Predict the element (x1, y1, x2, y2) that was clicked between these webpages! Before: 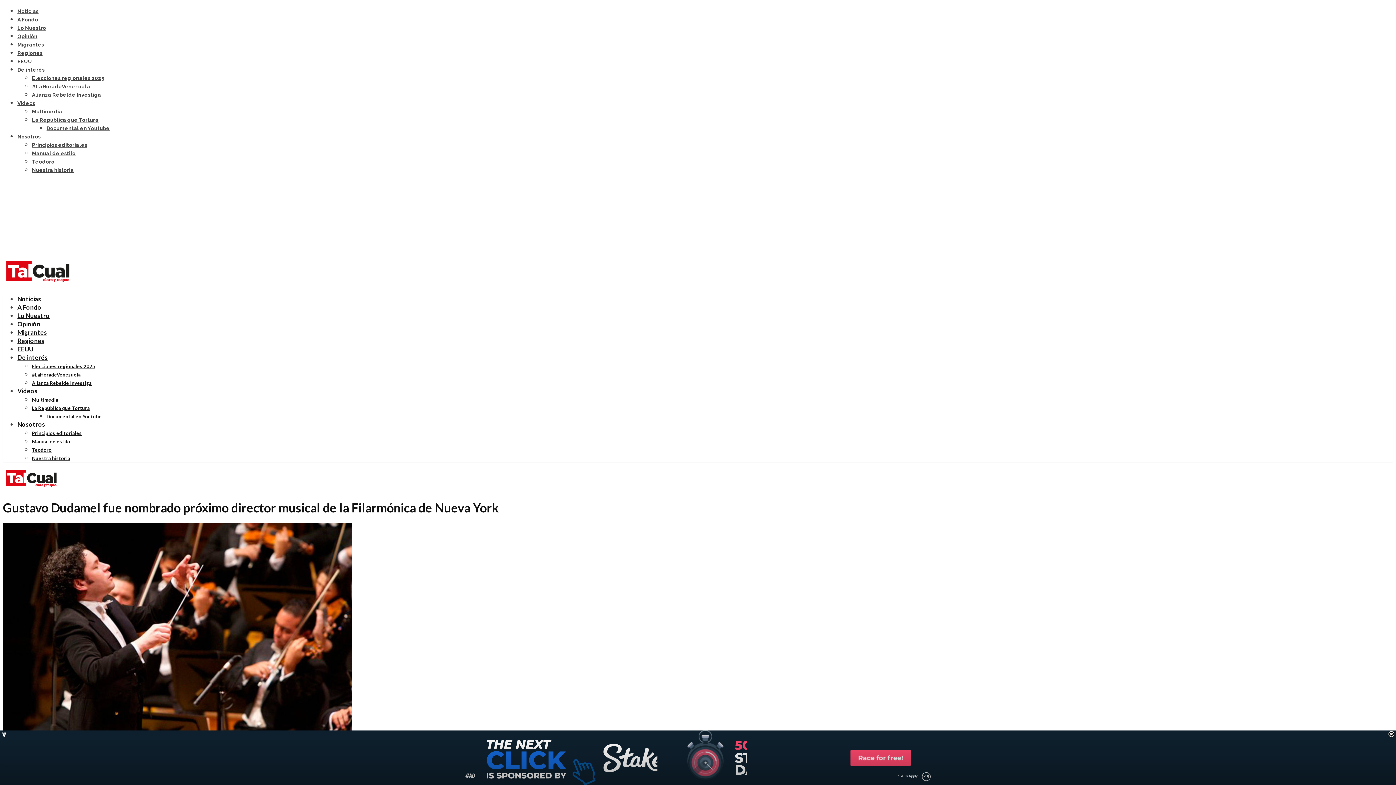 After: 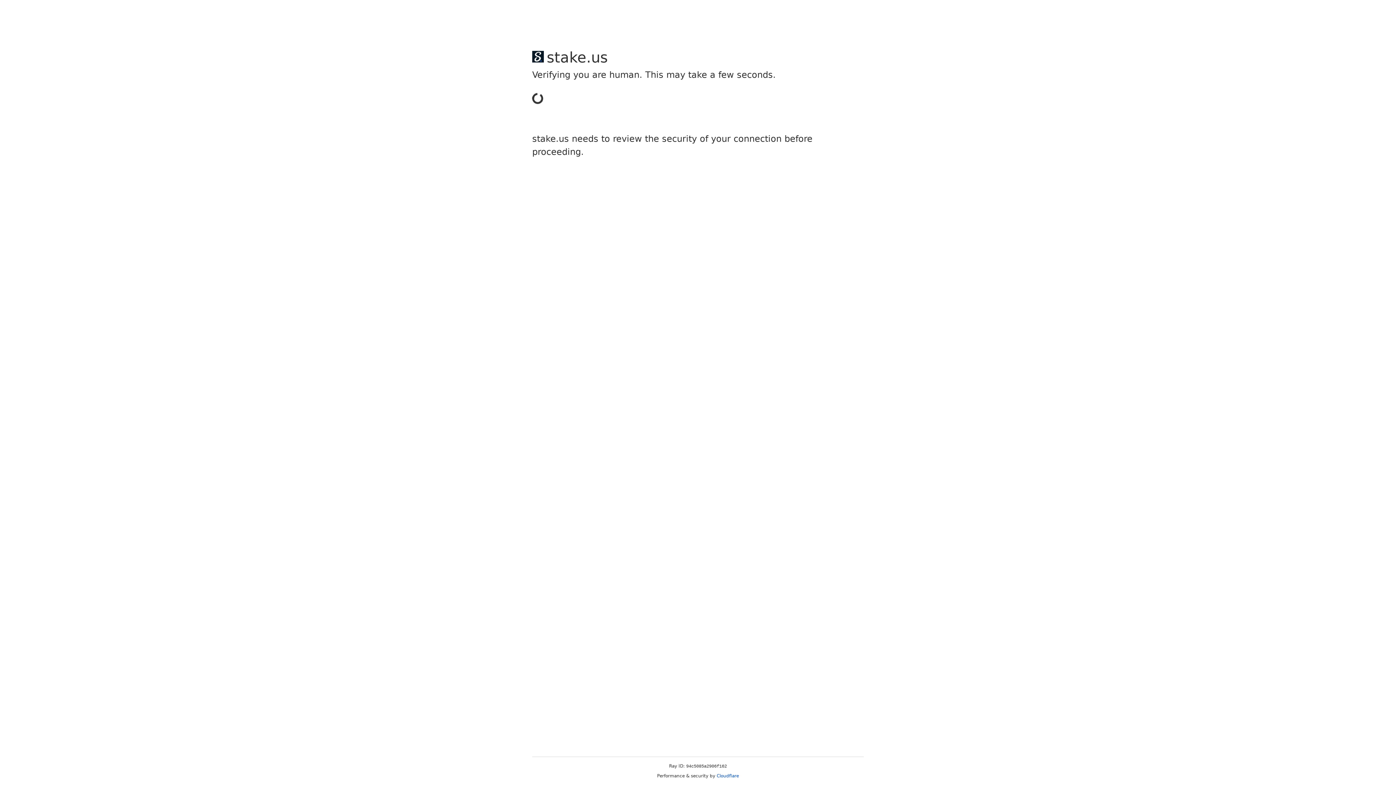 Action: bbox: (17, 336, 44, 344) label: Regiones